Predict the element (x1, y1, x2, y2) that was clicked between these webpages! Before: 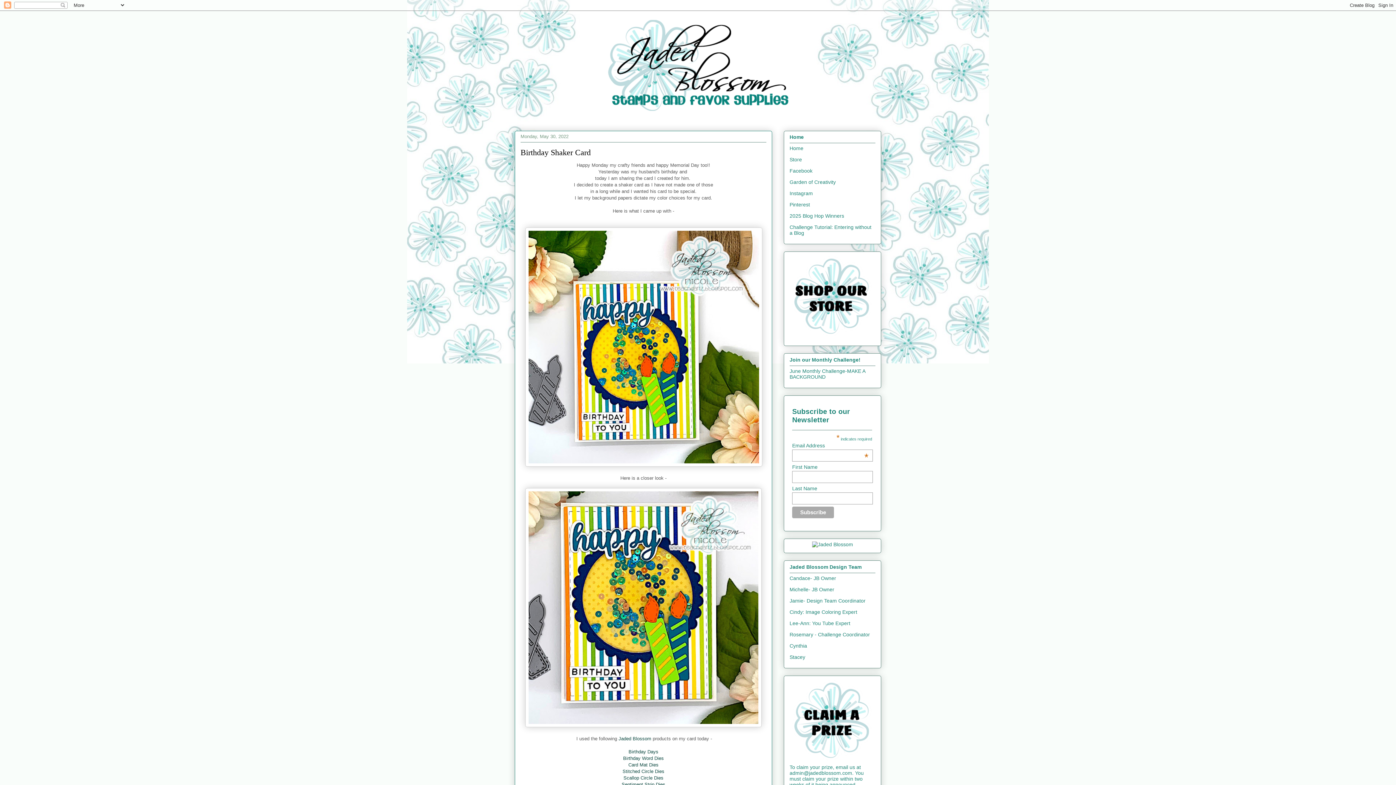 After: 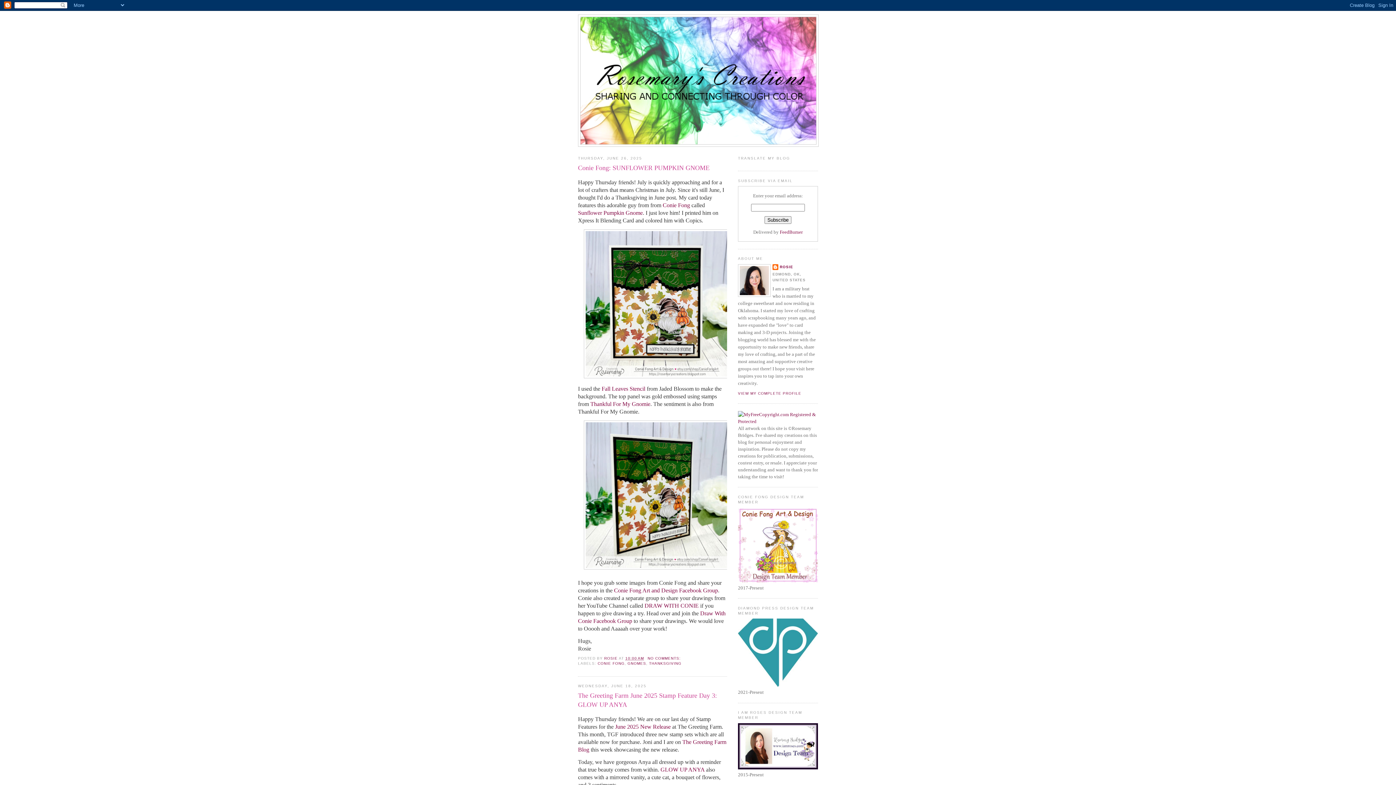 Action: label: Rosemary - Challenge Coordinator bbox: (789, 631, 870, 637)